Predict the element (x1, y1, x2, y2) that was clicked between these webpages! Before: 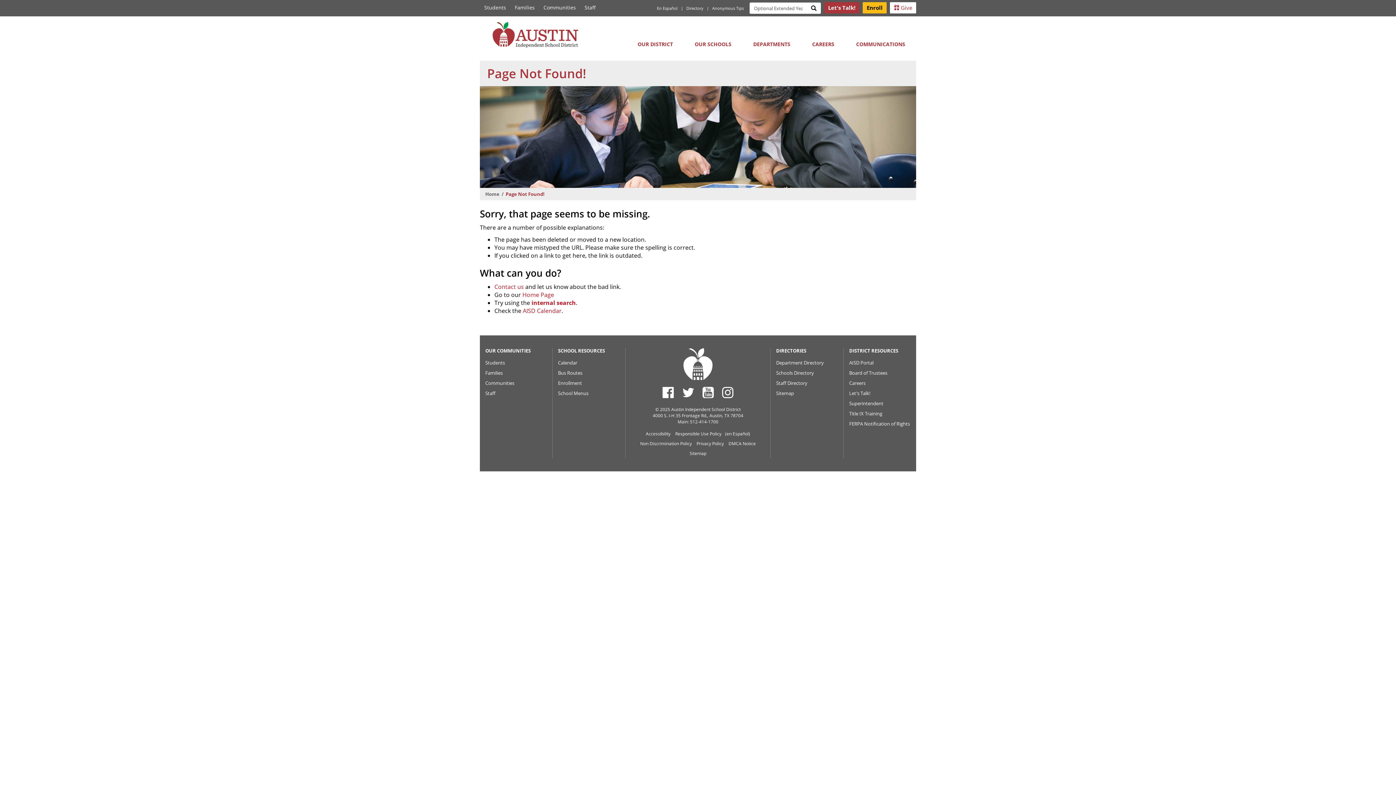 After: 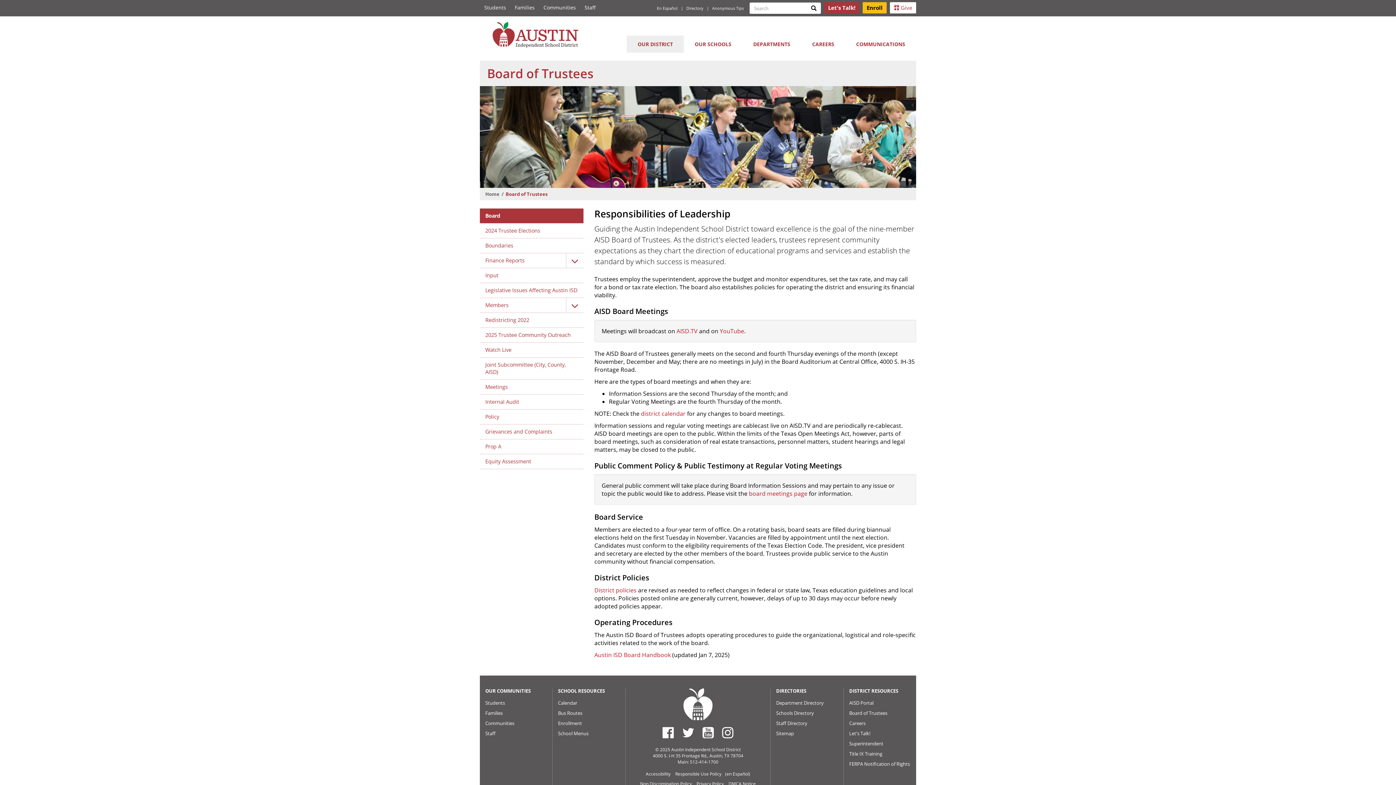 Action: label: Board of Trustees bbox: (849, 368, 887, 378)